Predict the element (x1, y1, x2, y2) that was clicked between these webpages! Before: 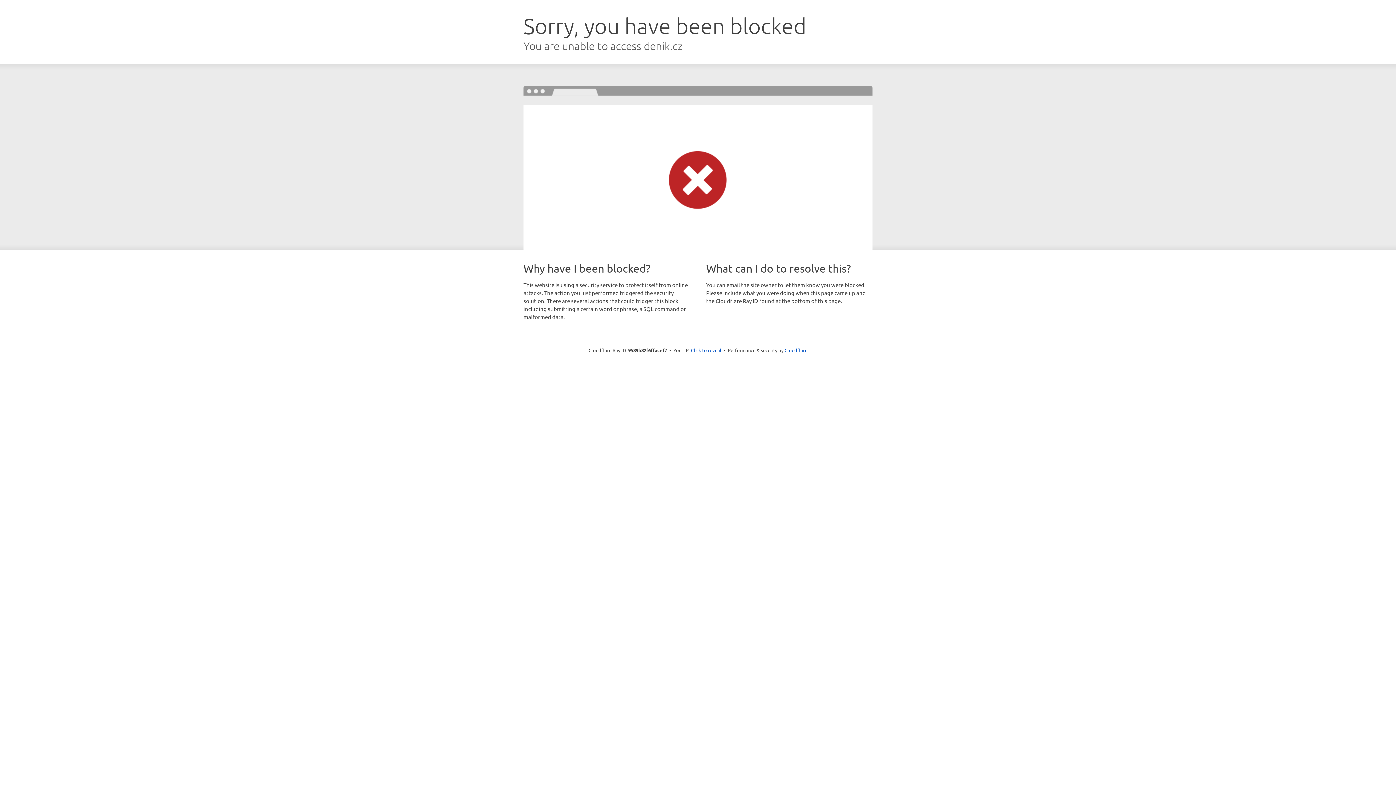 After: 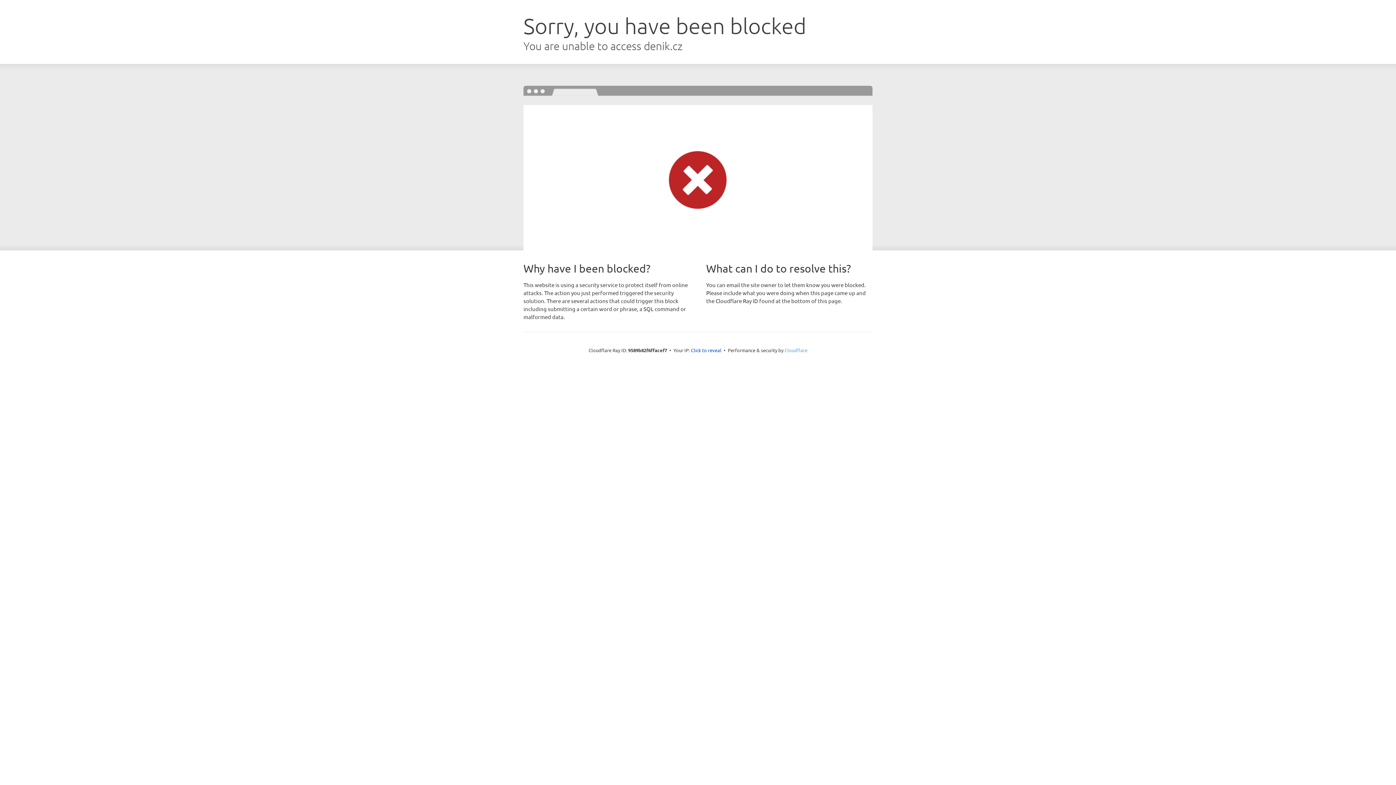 Action: bbox: (784, 347, 807, 353) label: Cloudflare